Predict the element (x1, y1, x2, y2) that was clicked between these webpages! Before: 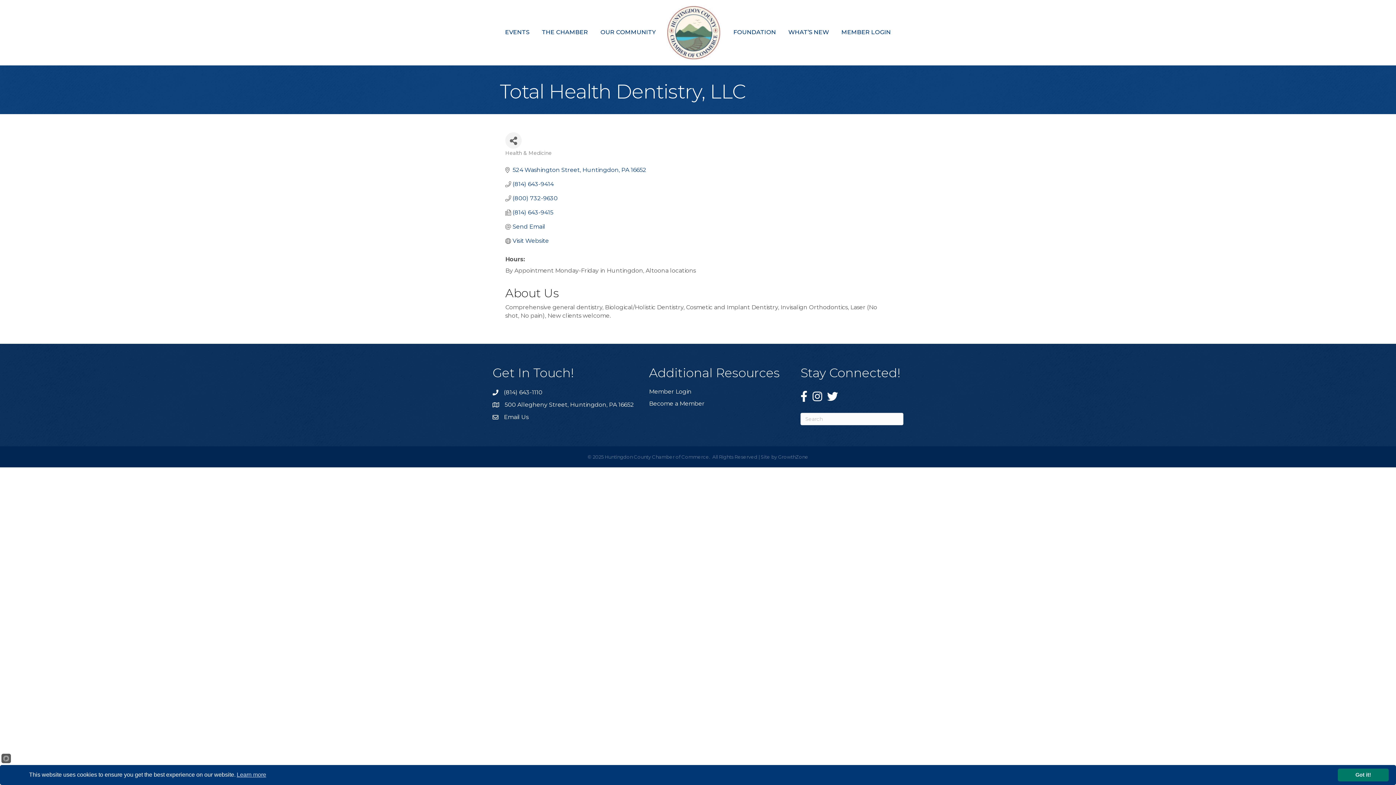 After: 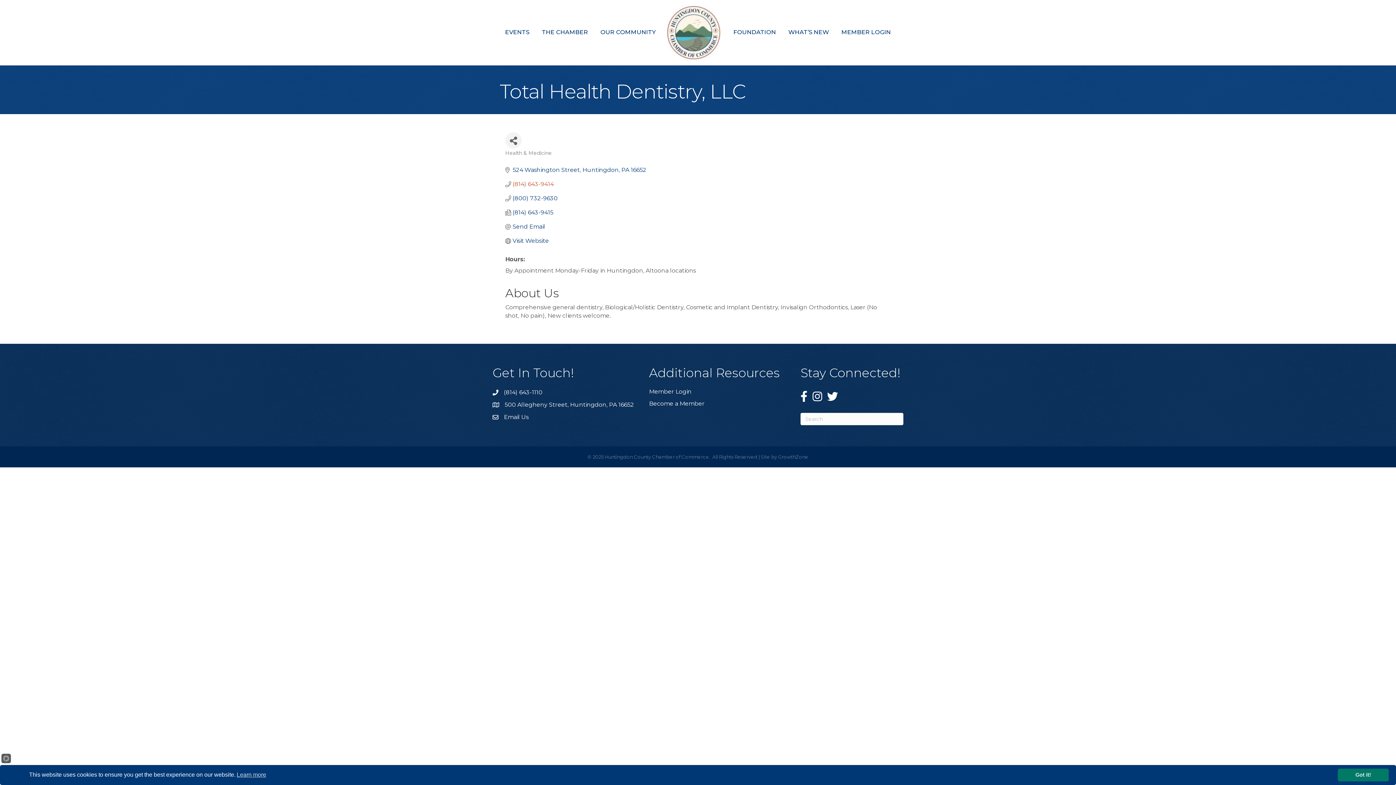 Action: label: (814) 643-9414 bbox: (512, 180, 553, 187)